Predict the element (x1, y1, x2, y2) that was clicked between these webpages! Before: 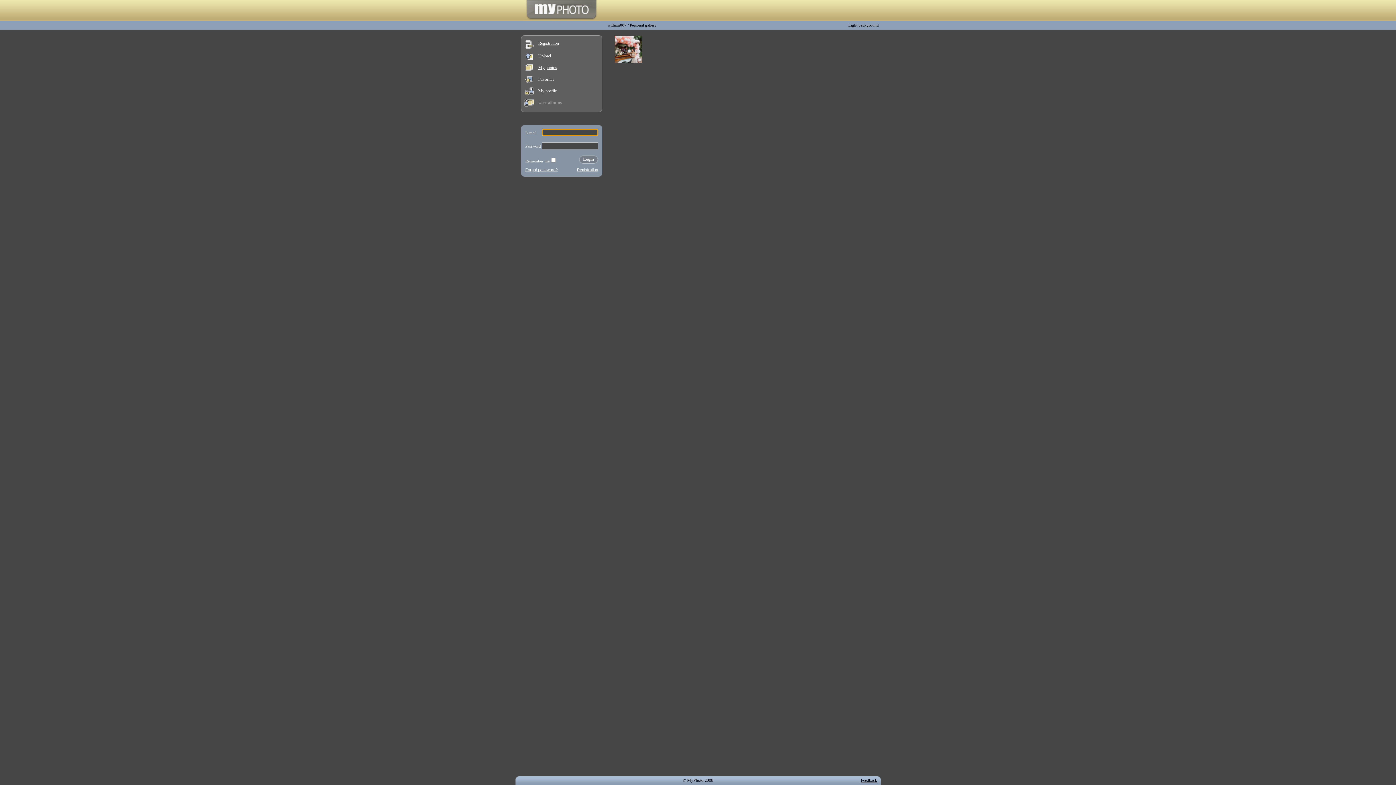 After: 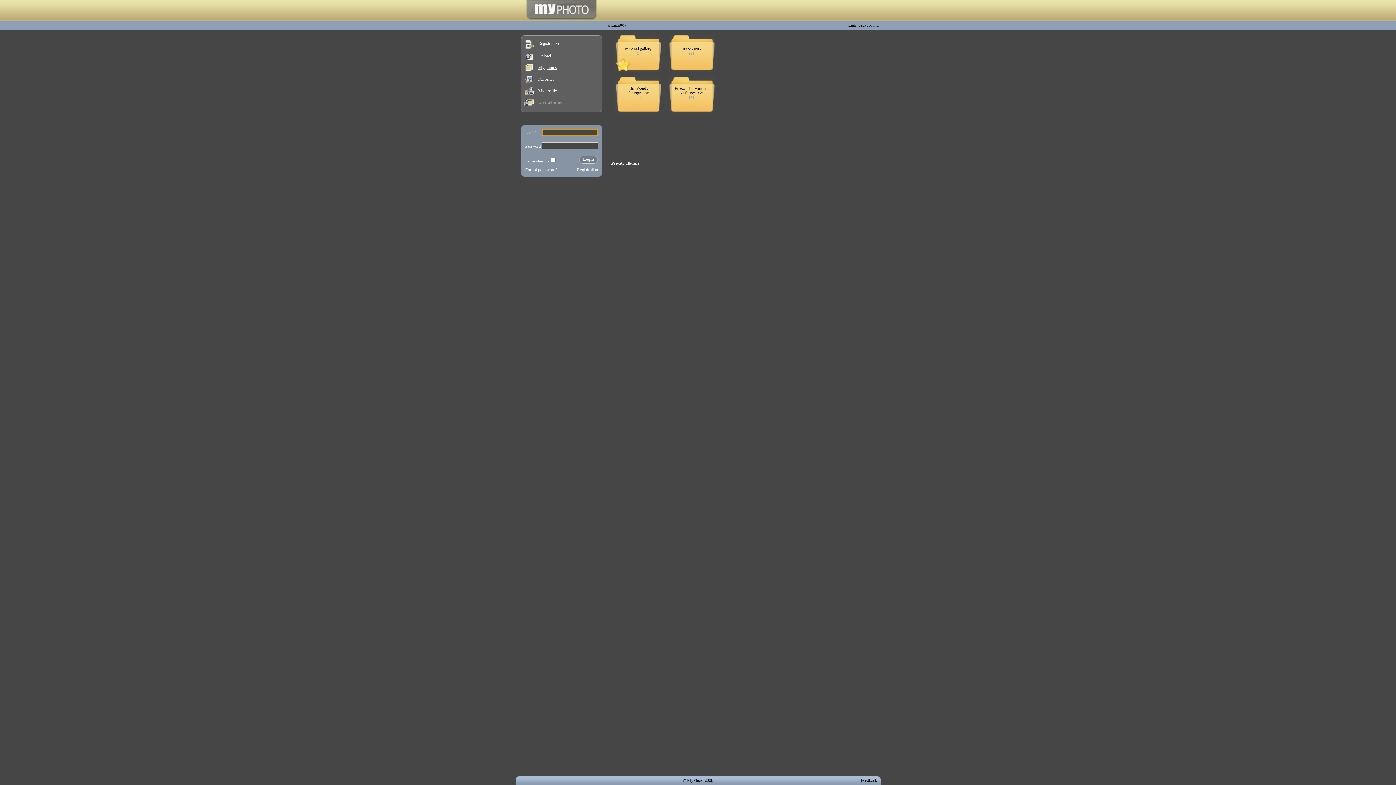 Action: label: william007 bbox: (607, 22, 626, 27)